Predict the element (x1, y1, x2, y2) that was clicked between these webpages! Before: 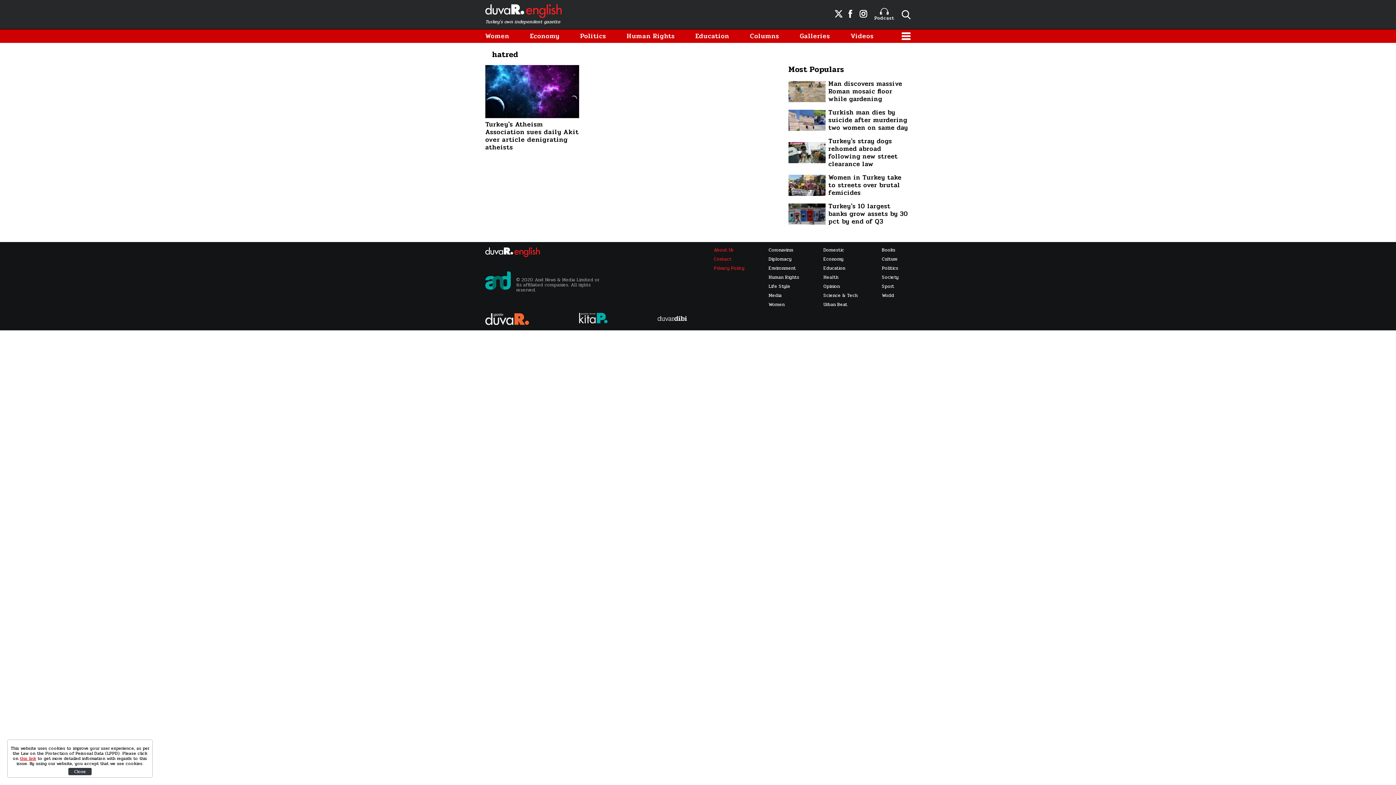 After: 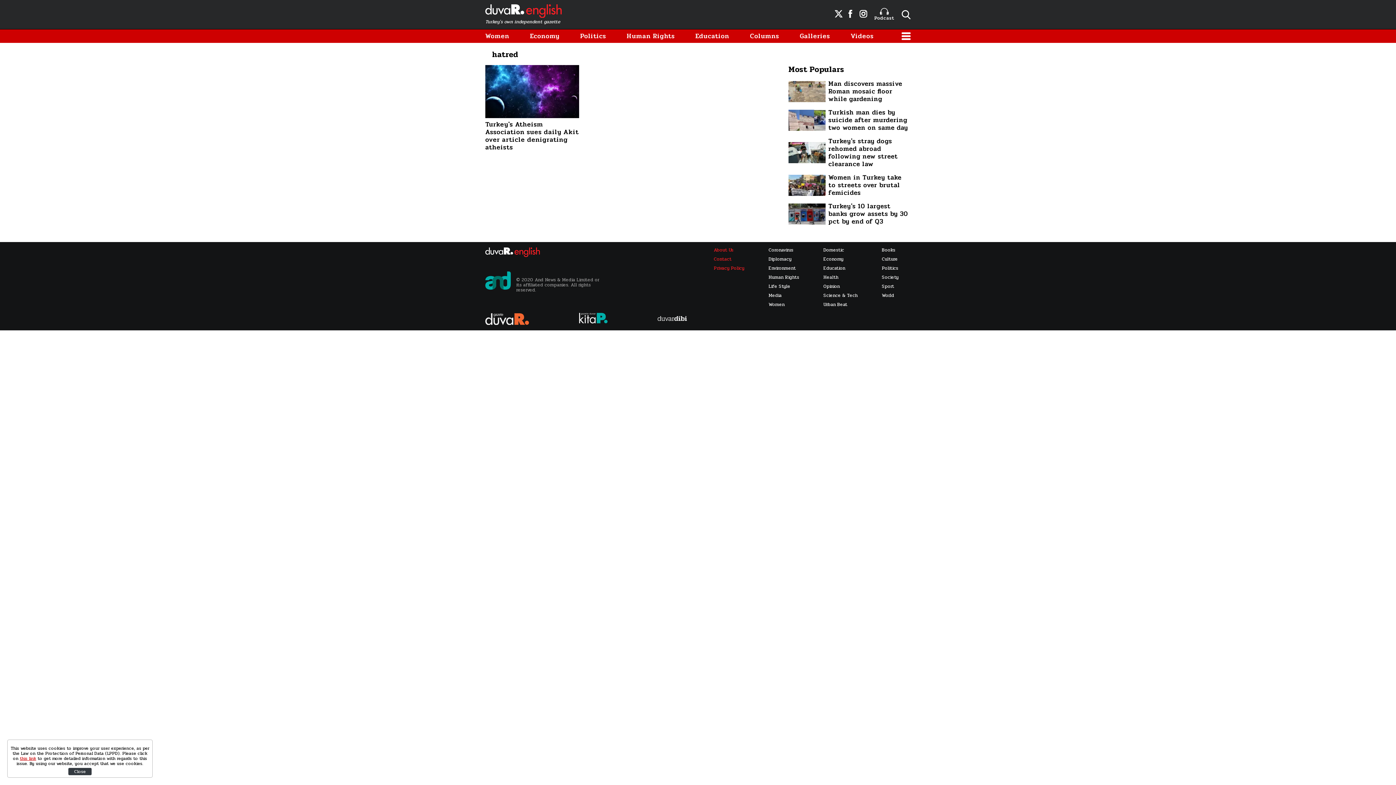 Action: bbox: (788, 173, 910, 196) label: Women in Turkey take to streets over brutal femicides